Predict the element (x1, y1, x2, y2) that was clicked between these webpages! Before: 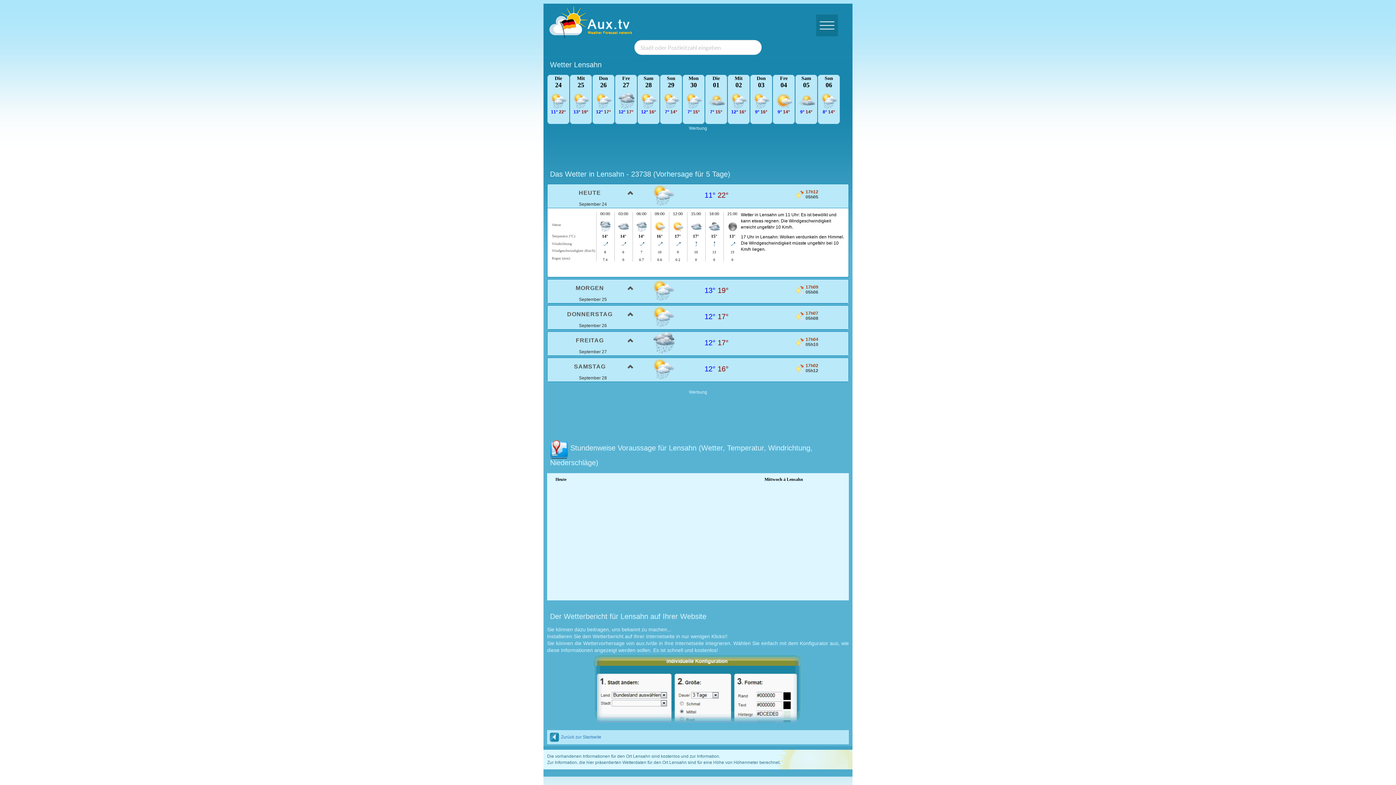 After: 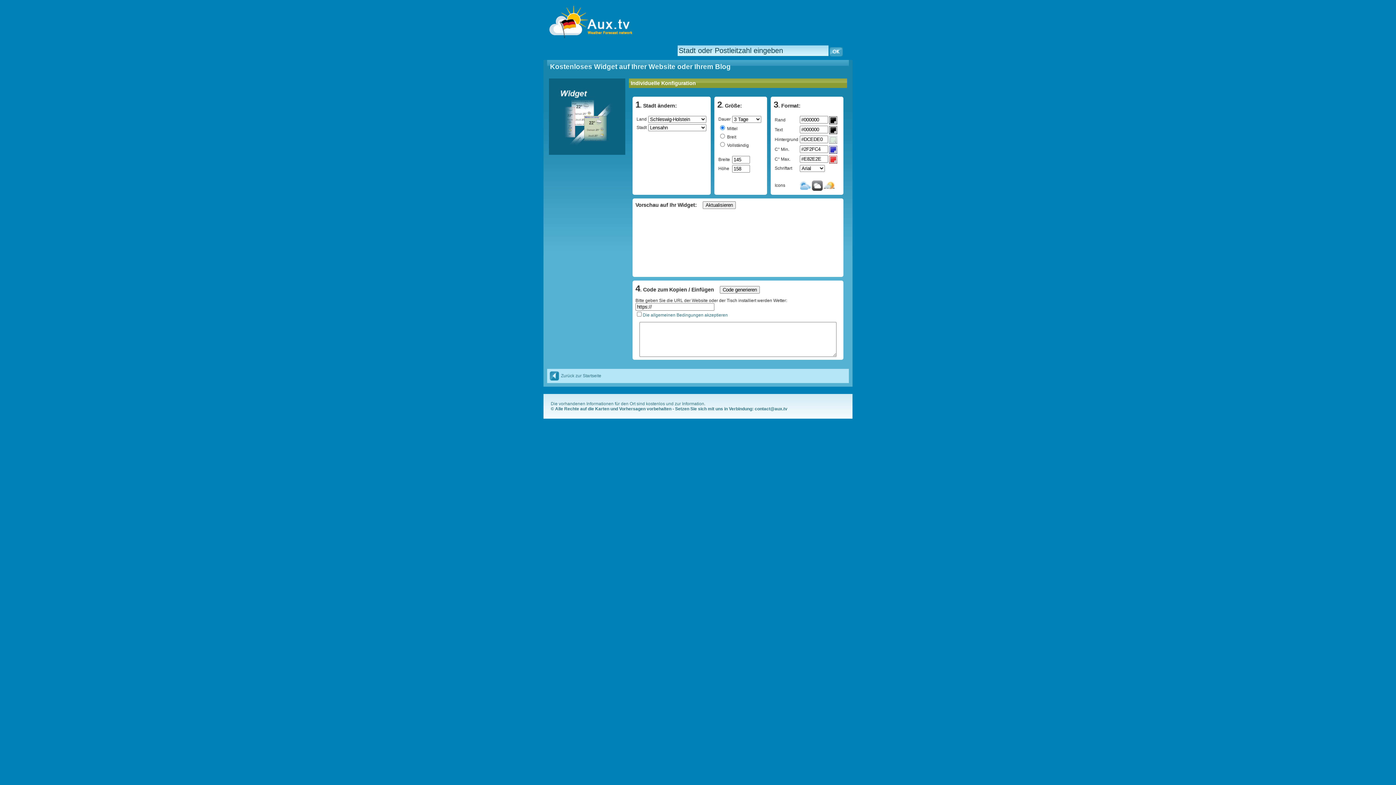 Action: bbox: (589, 687, 807, 692)